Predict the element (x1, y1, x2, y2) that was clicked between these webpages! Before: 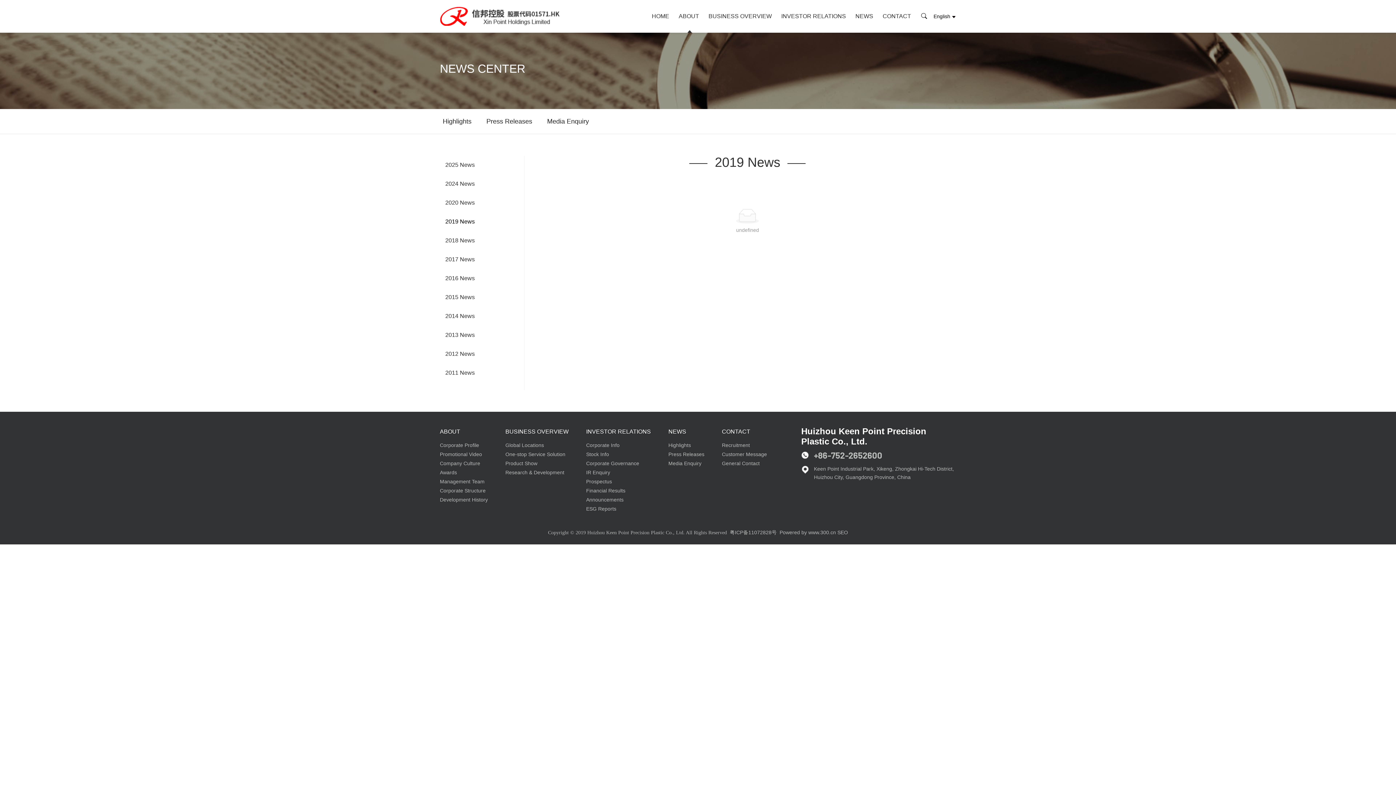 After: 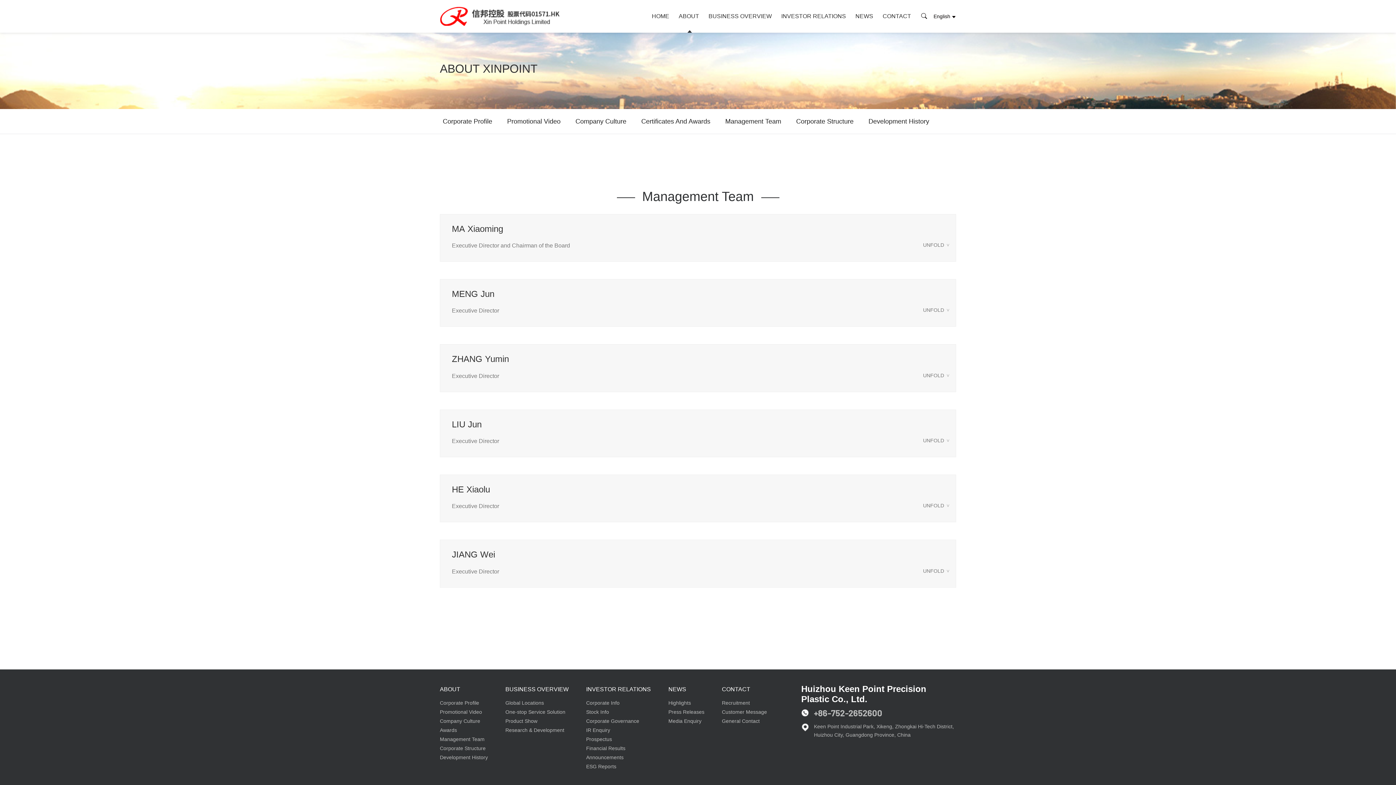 Action: bbox: (440, 477, 488, 486) label: Management Team